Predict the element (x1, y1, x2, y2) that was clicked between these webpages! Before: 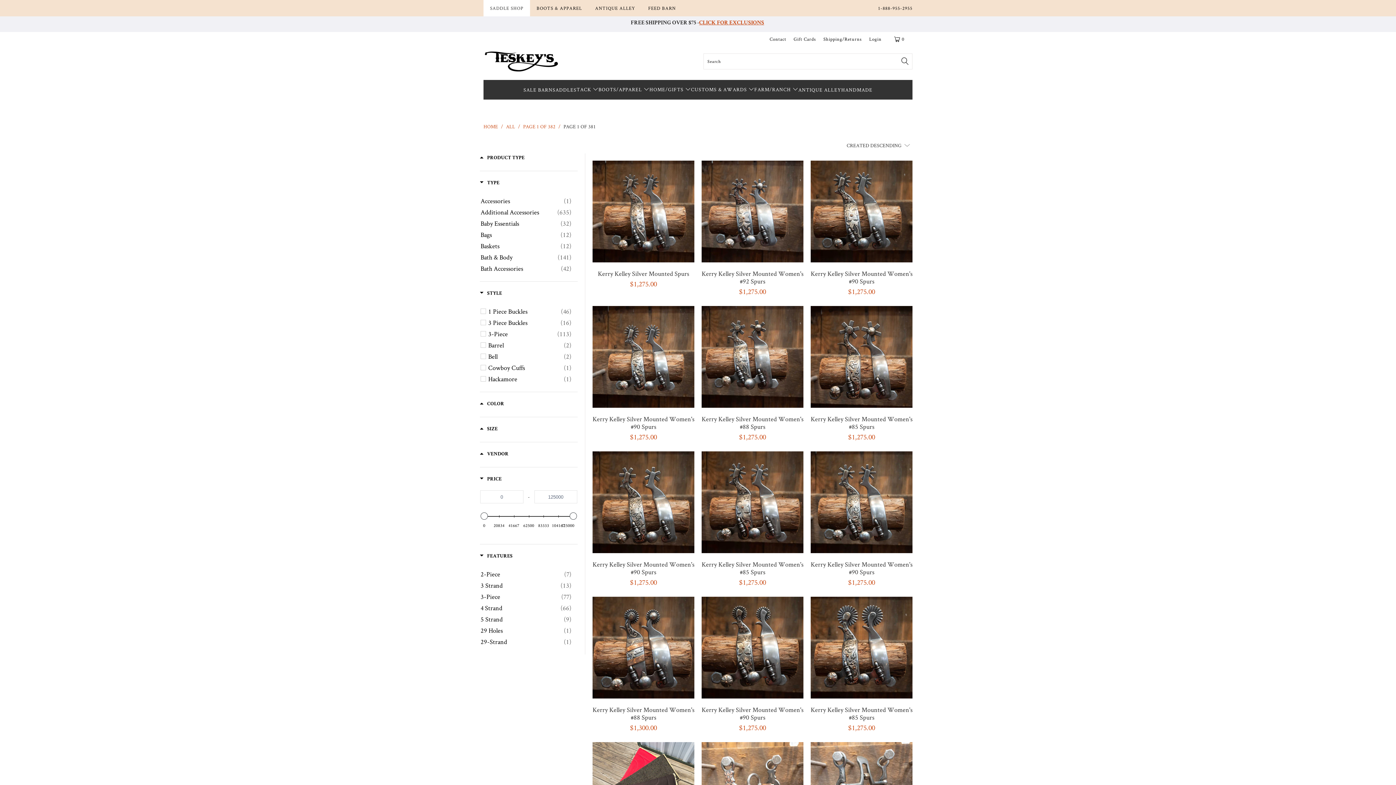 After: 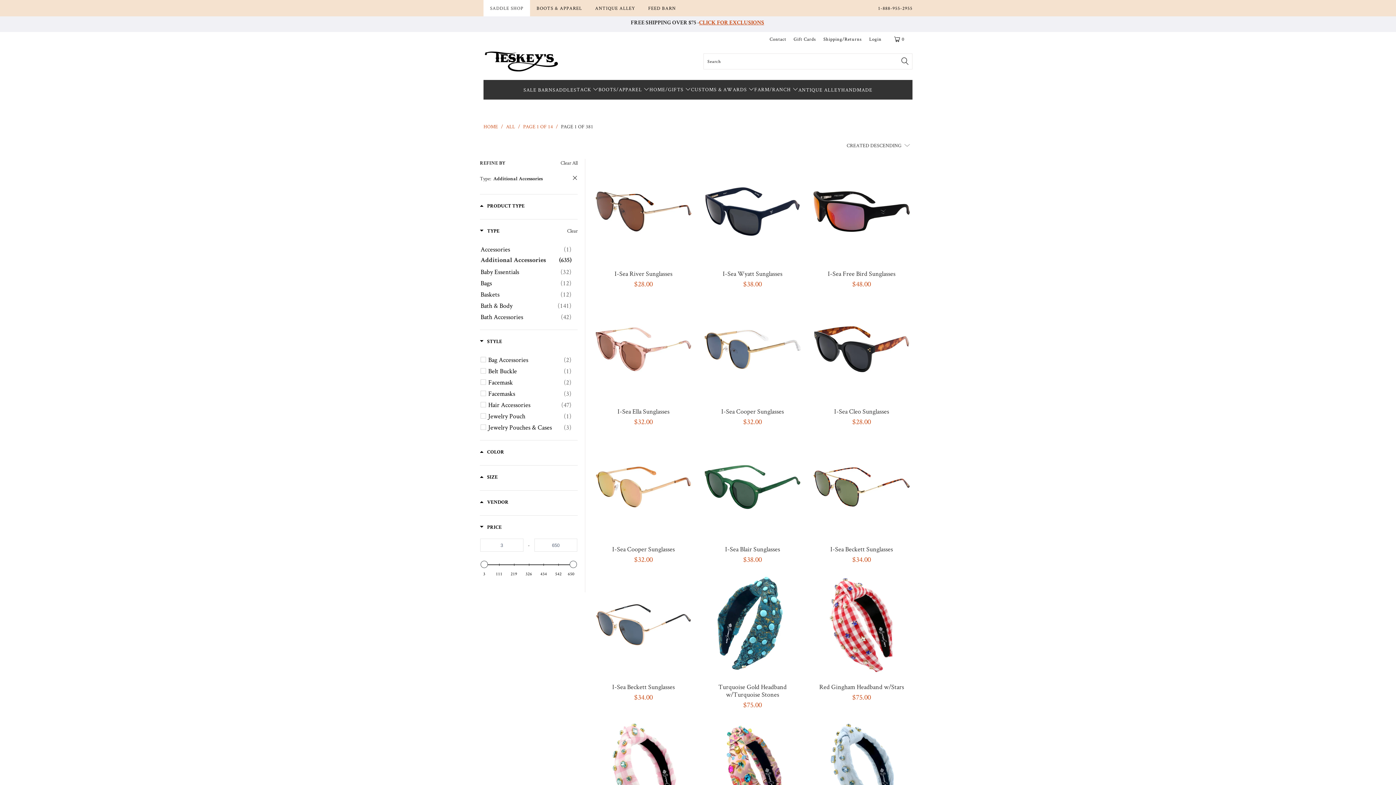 Action: label: Additional Accessories
(635) bbox: (480, 208, 571, 216)